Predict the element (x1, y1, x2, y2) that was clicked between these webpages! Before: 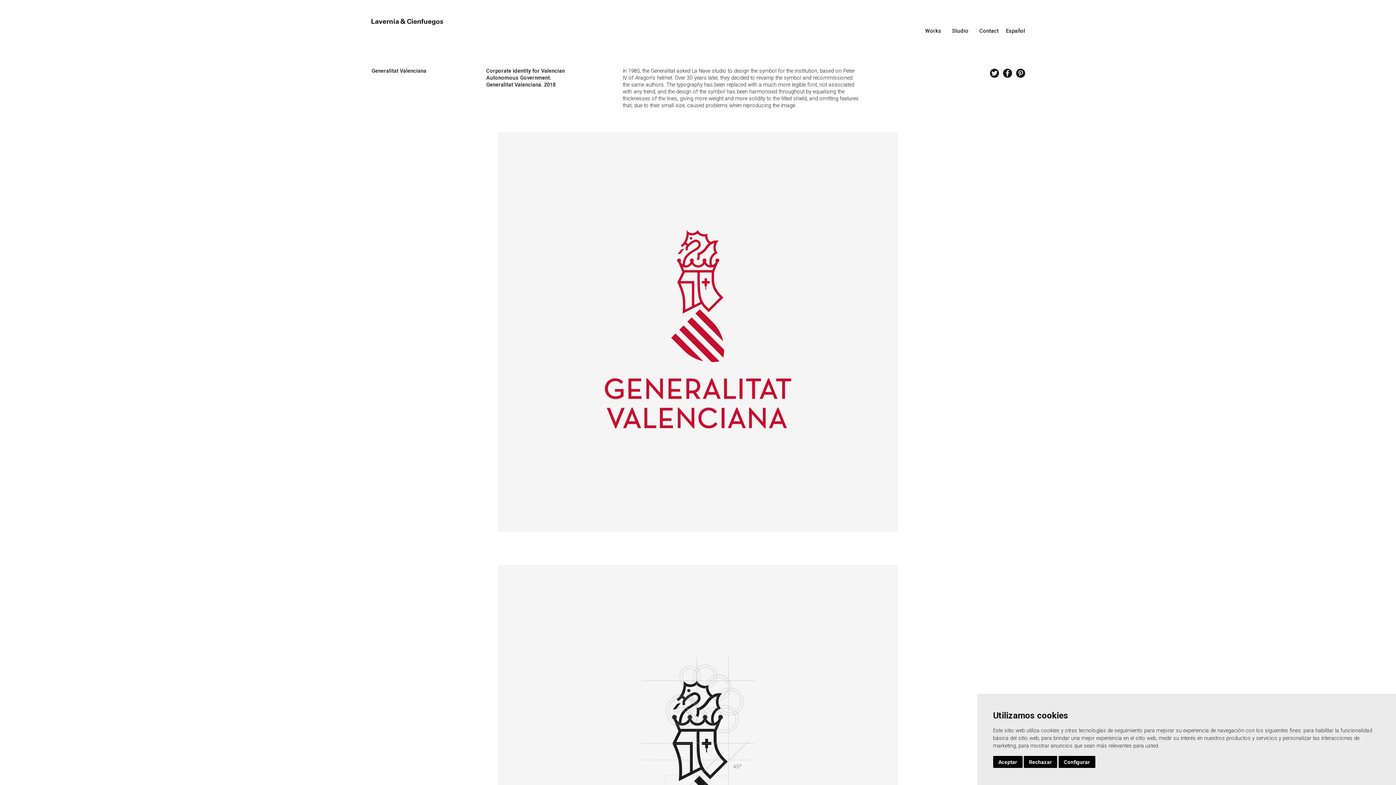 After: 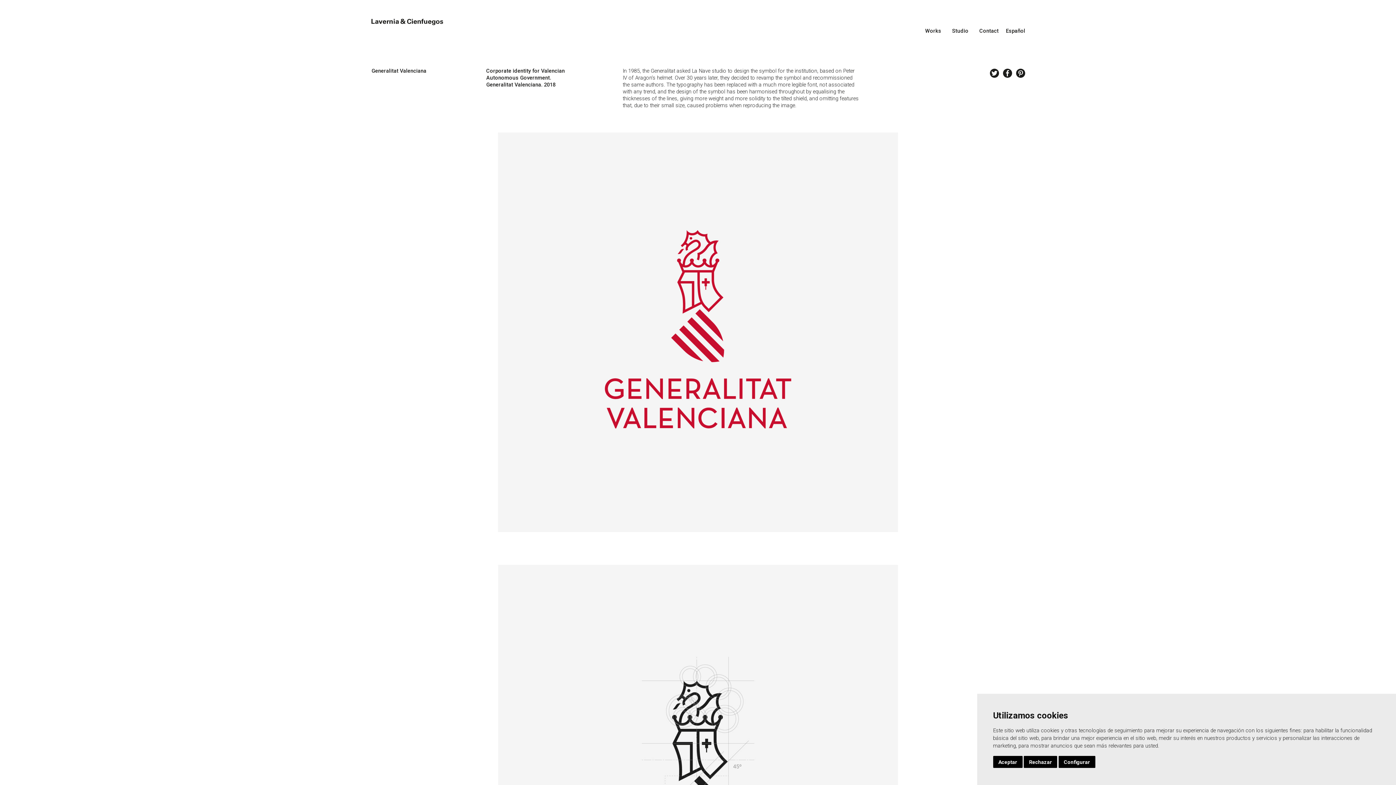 Action: bbox: (952, 26, 968, 35) label: Studio